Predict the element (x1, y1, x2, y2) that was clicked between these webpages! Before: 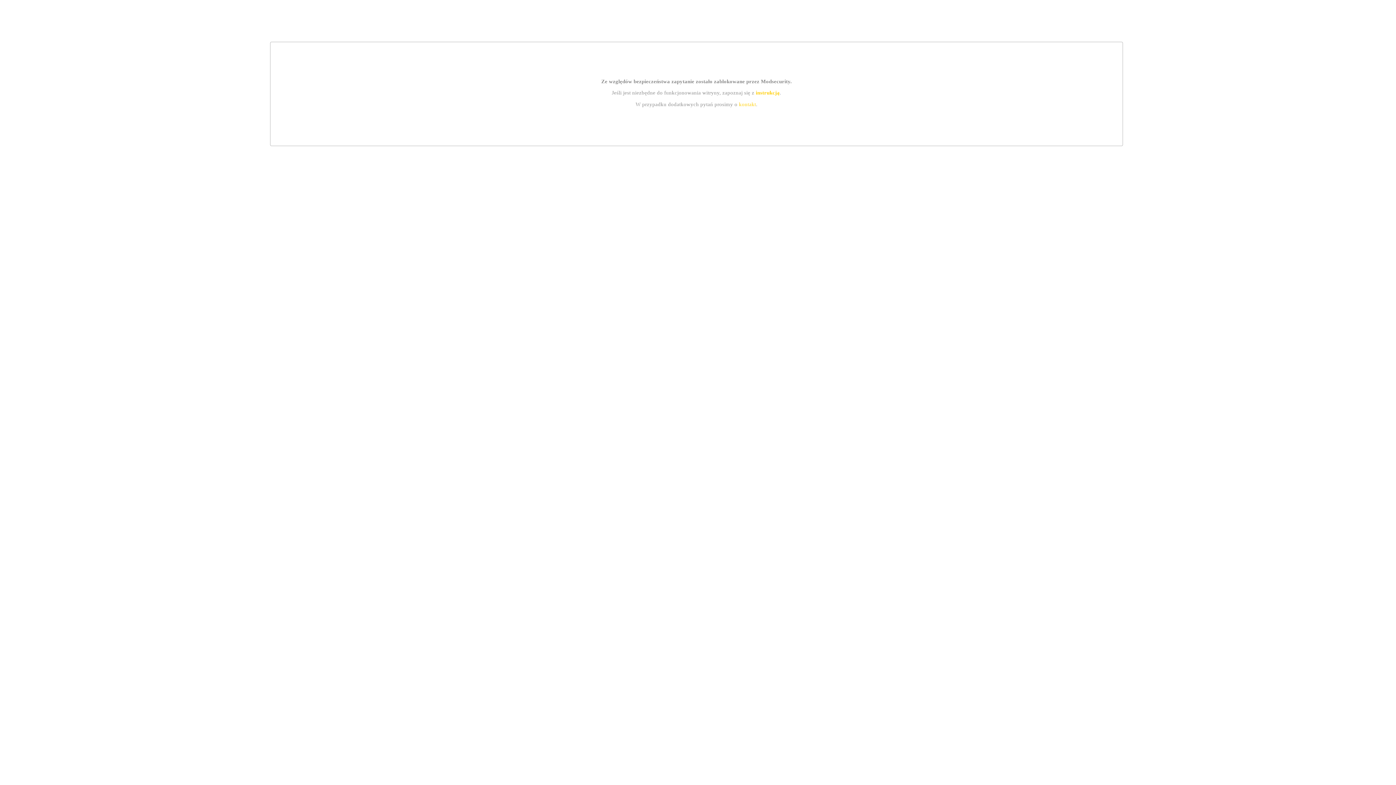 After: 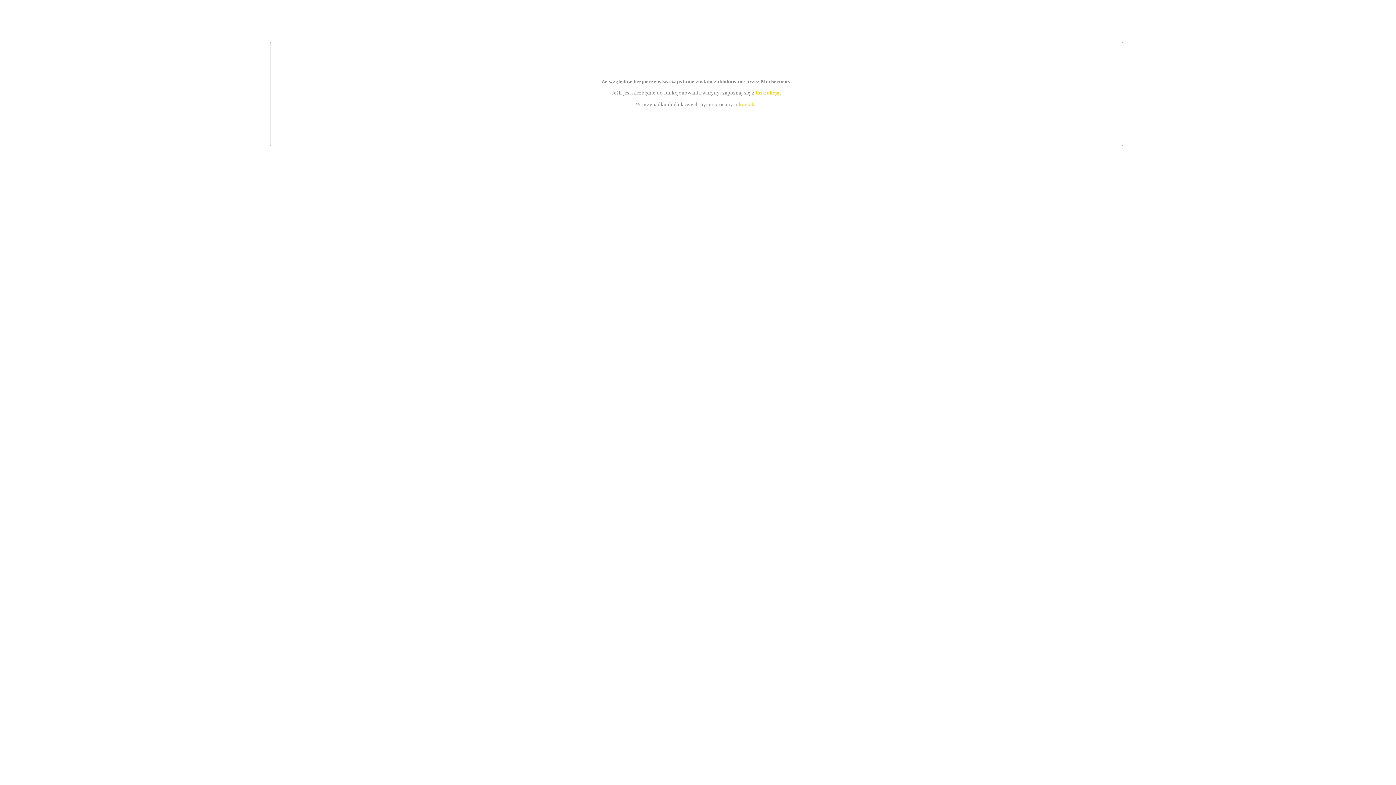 Action: bbox: (739, 101, 756, 107) label: kontakt